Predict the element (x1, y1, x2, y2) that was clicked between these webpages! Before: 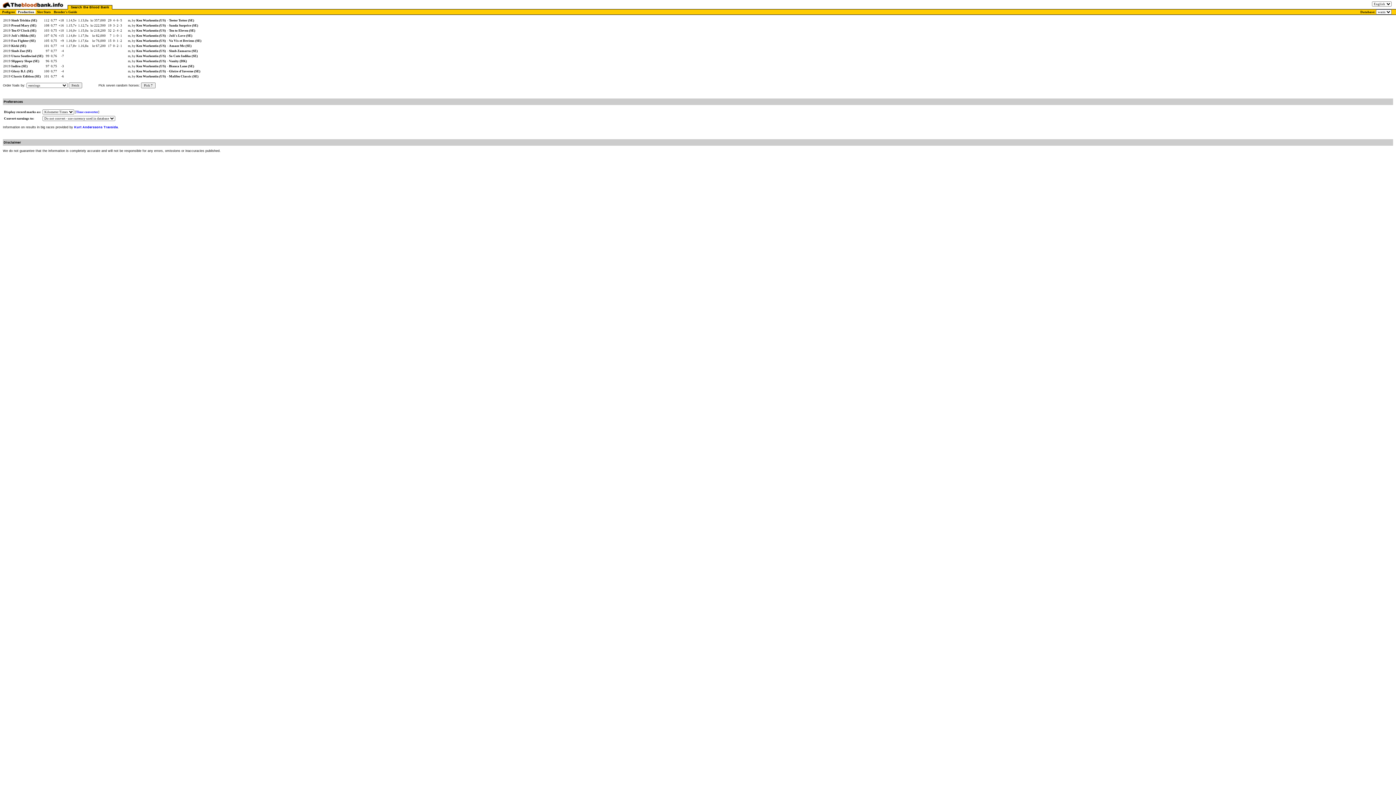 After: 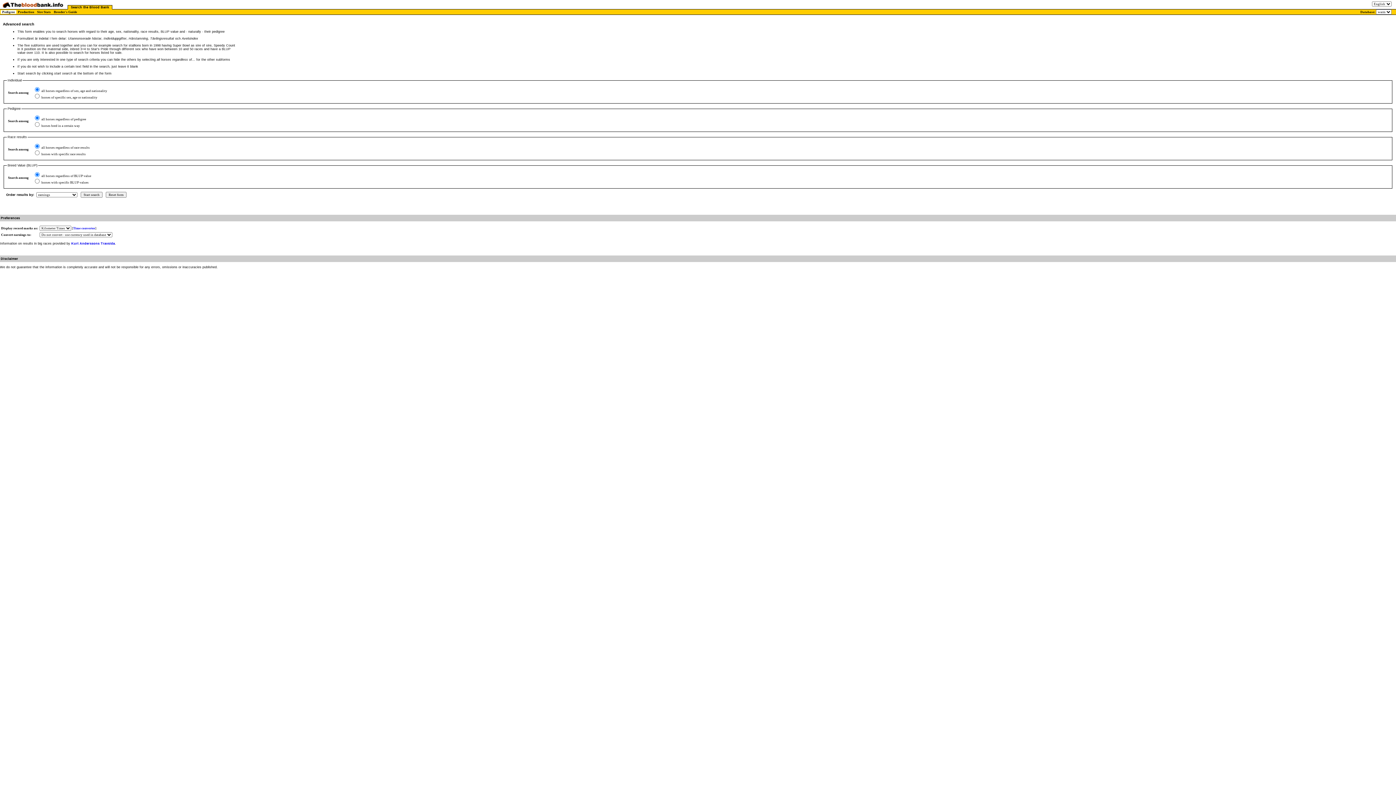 Action: bbox: (52, 8, 78, 15) label: Breeder's Guide